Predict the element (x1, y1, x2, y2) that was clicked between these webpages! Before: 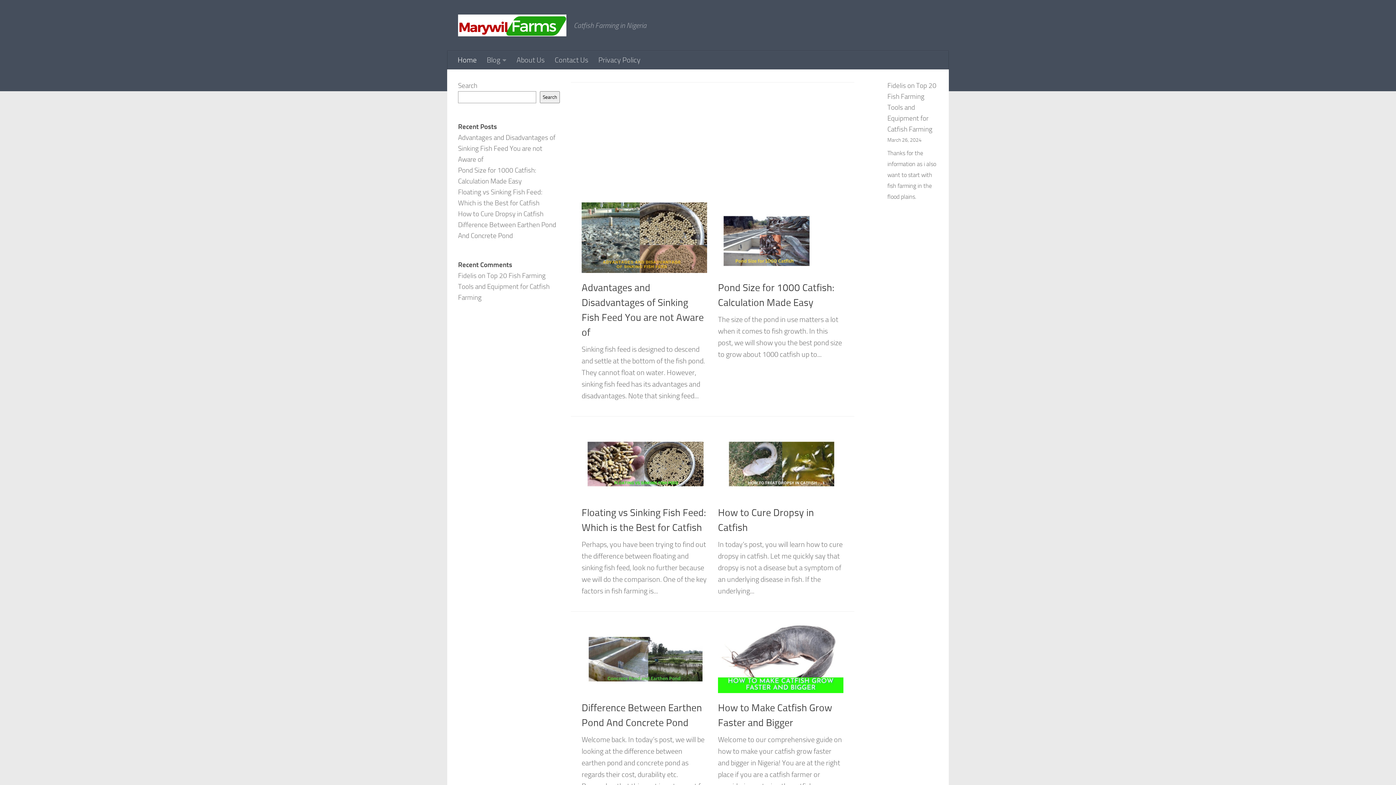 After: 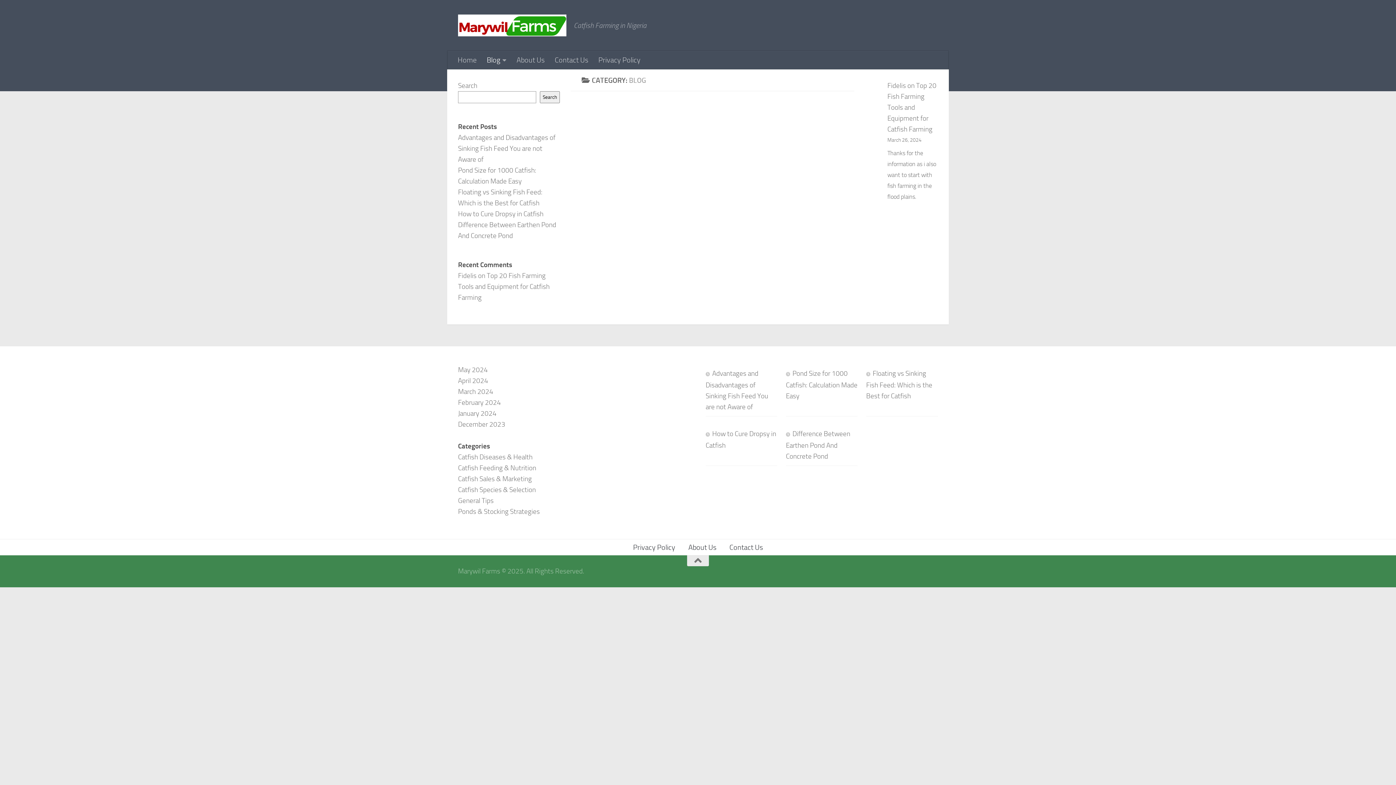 Action: label: Blog bbox: (481, 50, 511, 69)